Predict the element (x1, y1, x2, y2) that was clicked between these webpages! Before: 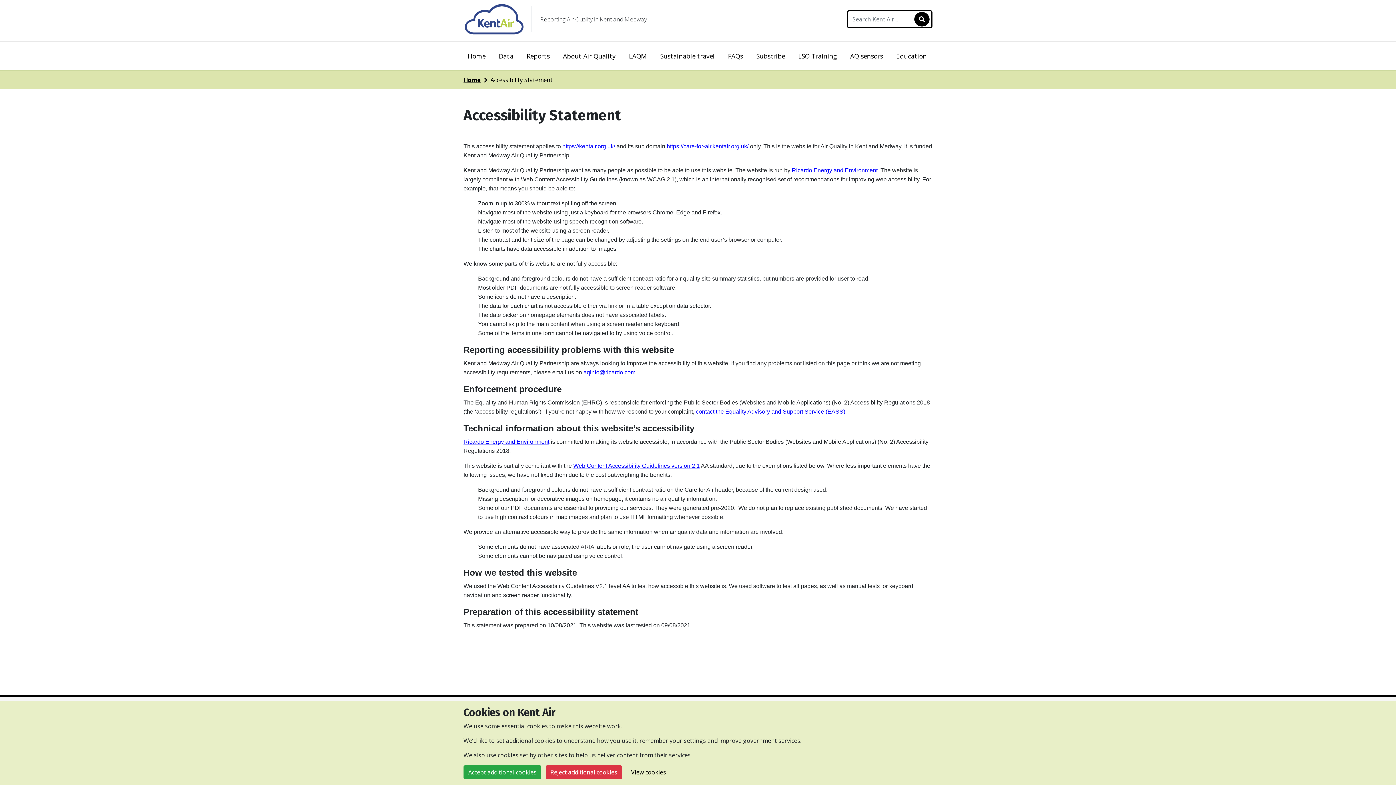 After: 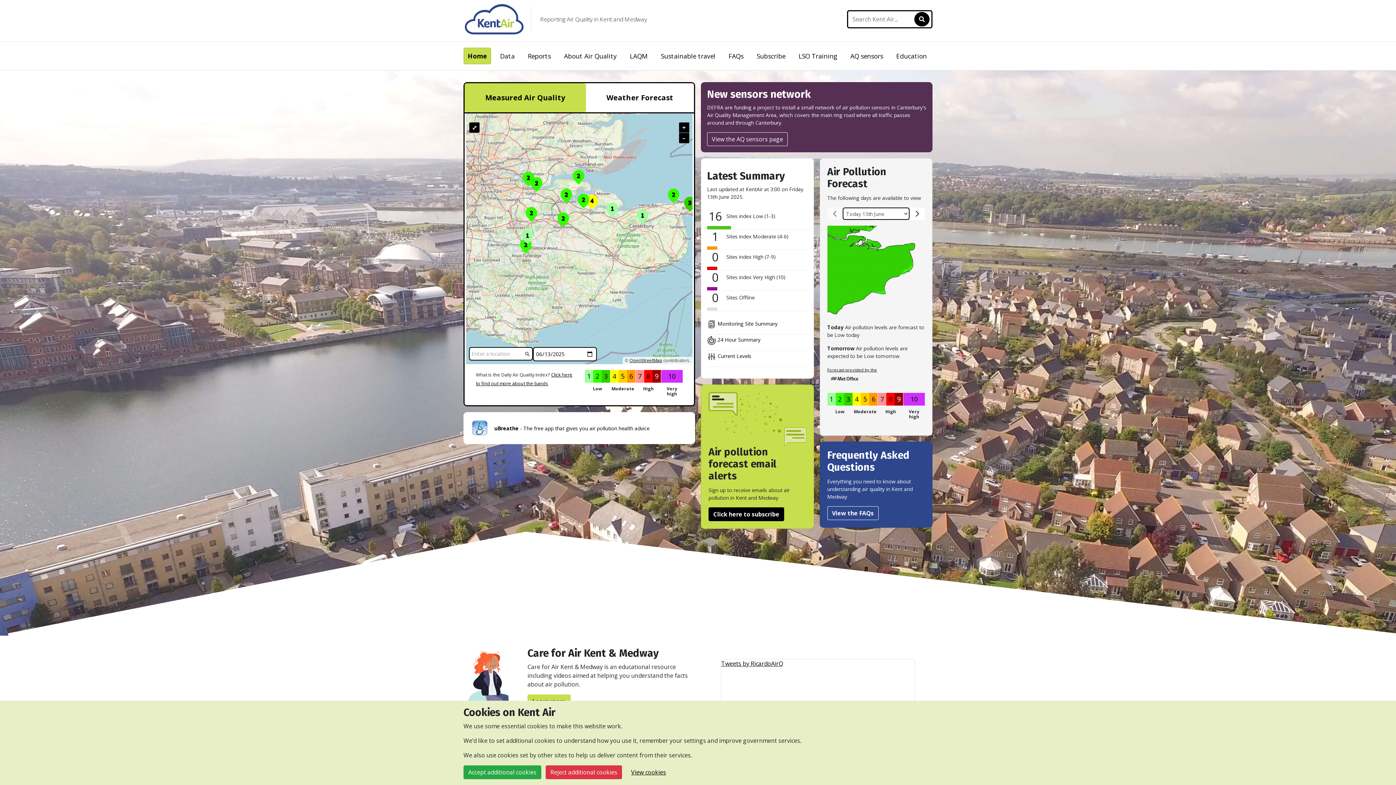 Action: label: Home bbox: (463, 76, 481, 84)